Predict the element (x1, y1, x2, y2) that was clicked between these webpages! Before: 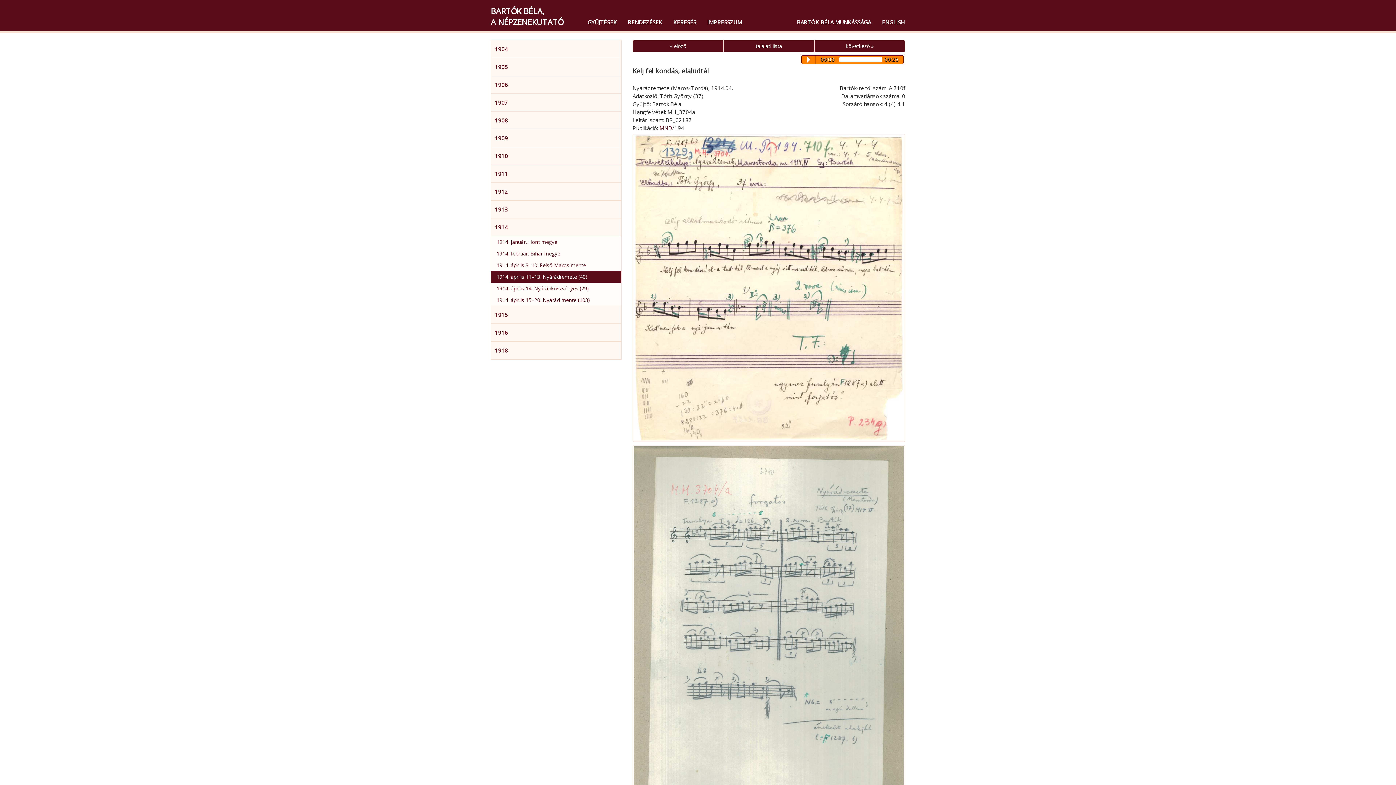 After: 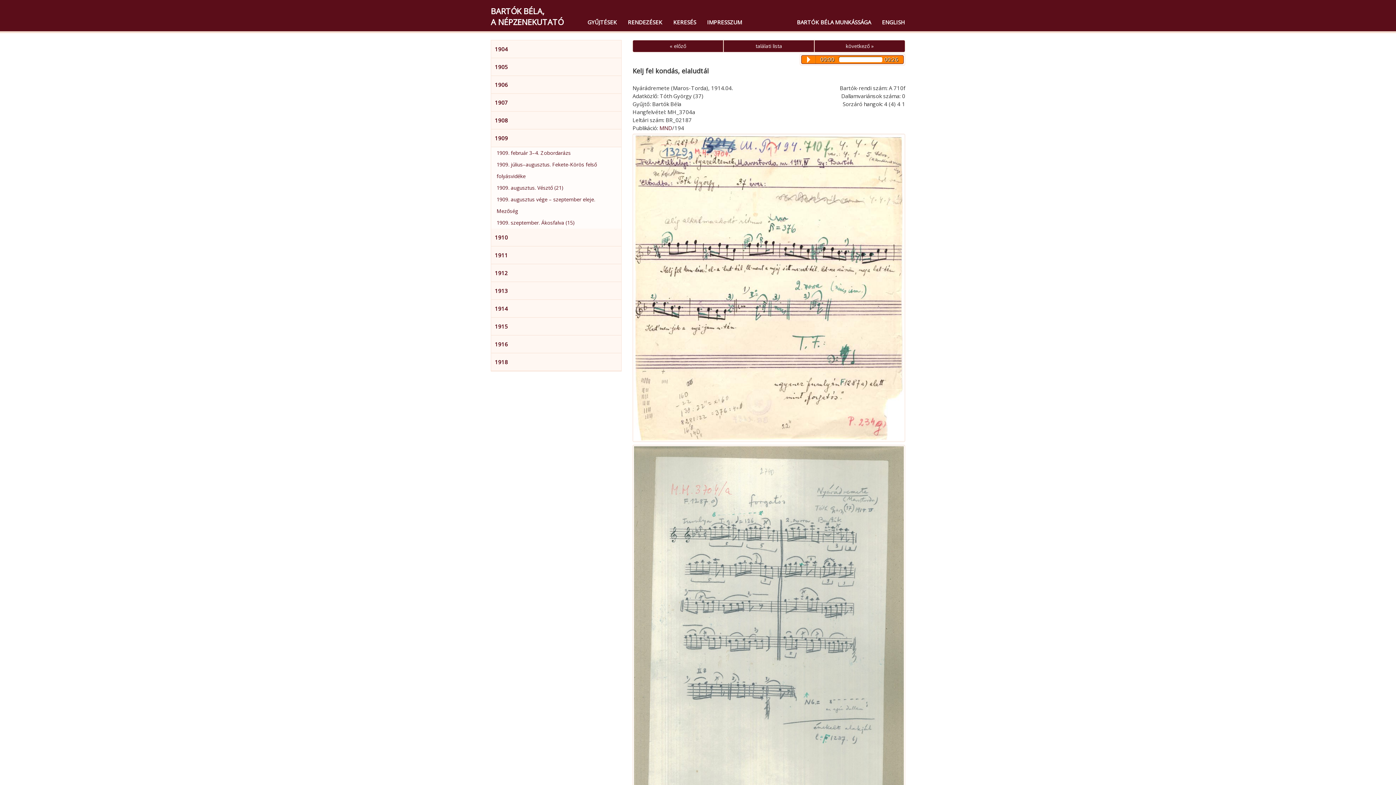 Action: label: 1909 bbox: (491, 129, 621, 146)